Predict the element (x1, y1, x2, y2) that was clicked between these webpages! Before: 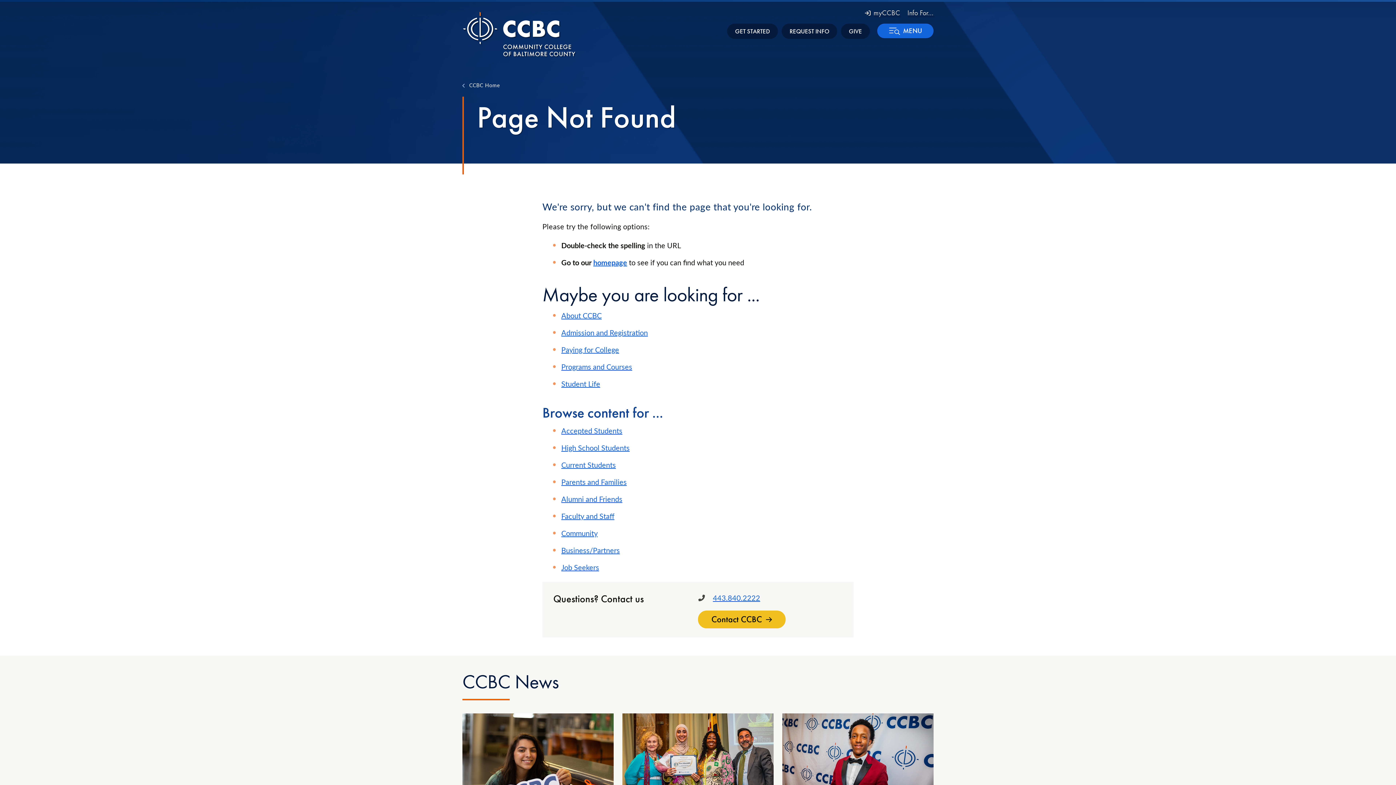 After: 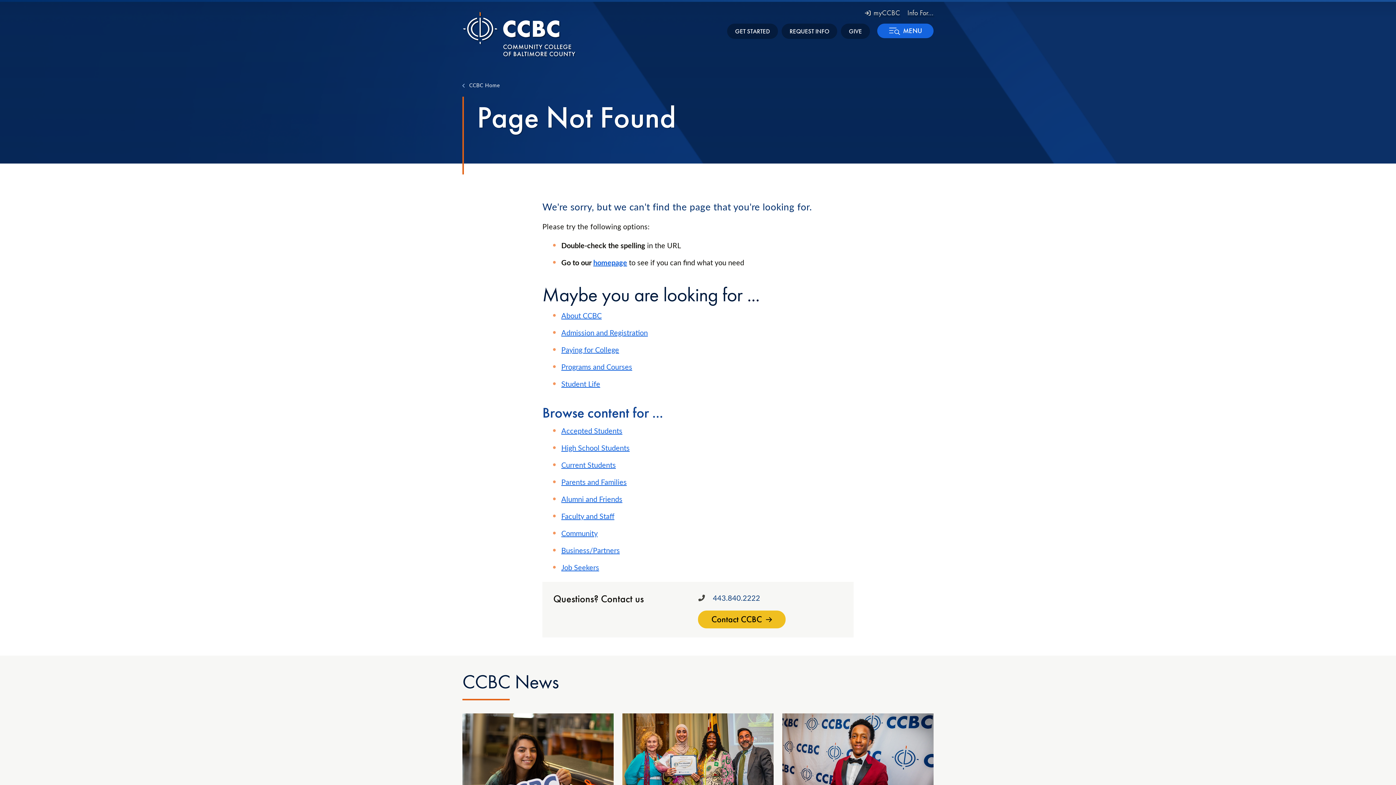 Action: label: 443.840.2222 bbox: (713, 593, 760, 603)